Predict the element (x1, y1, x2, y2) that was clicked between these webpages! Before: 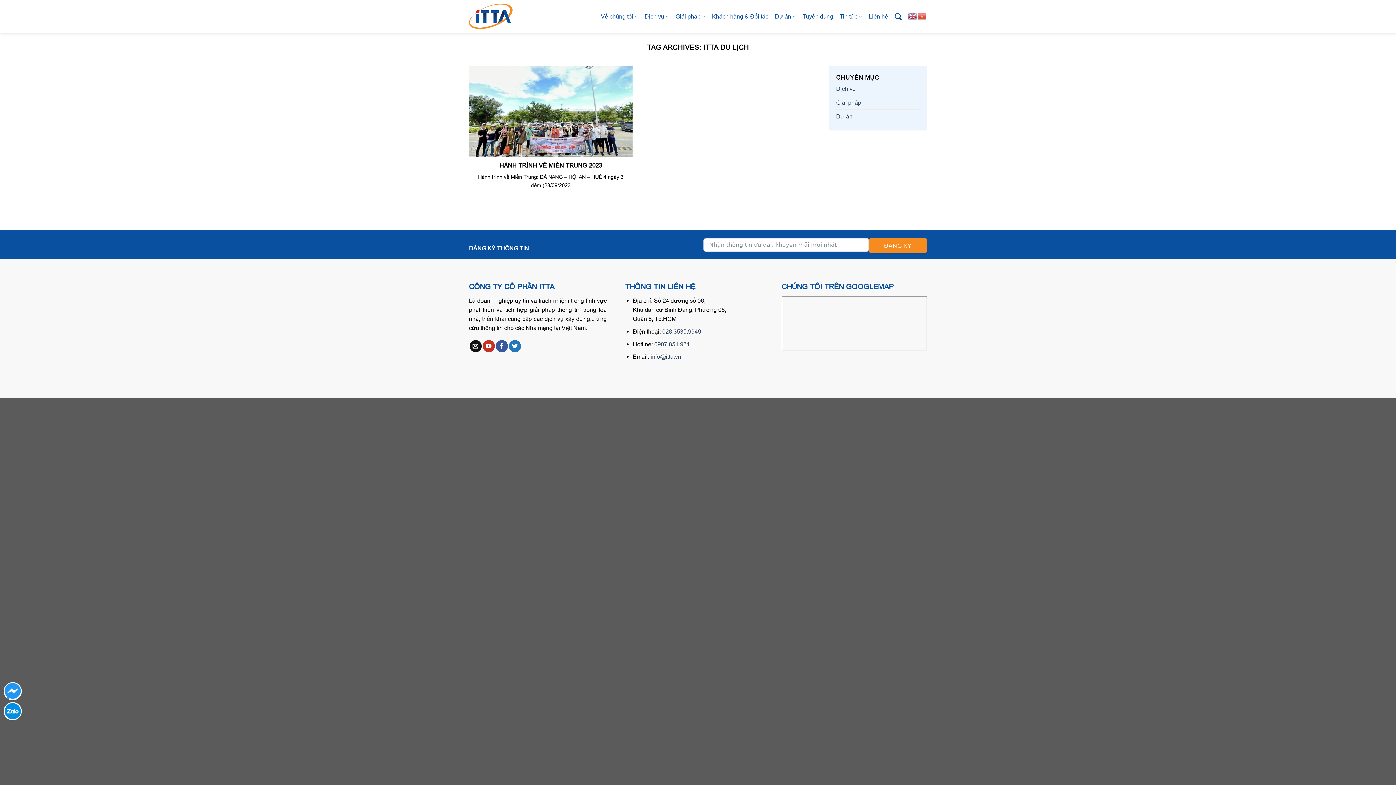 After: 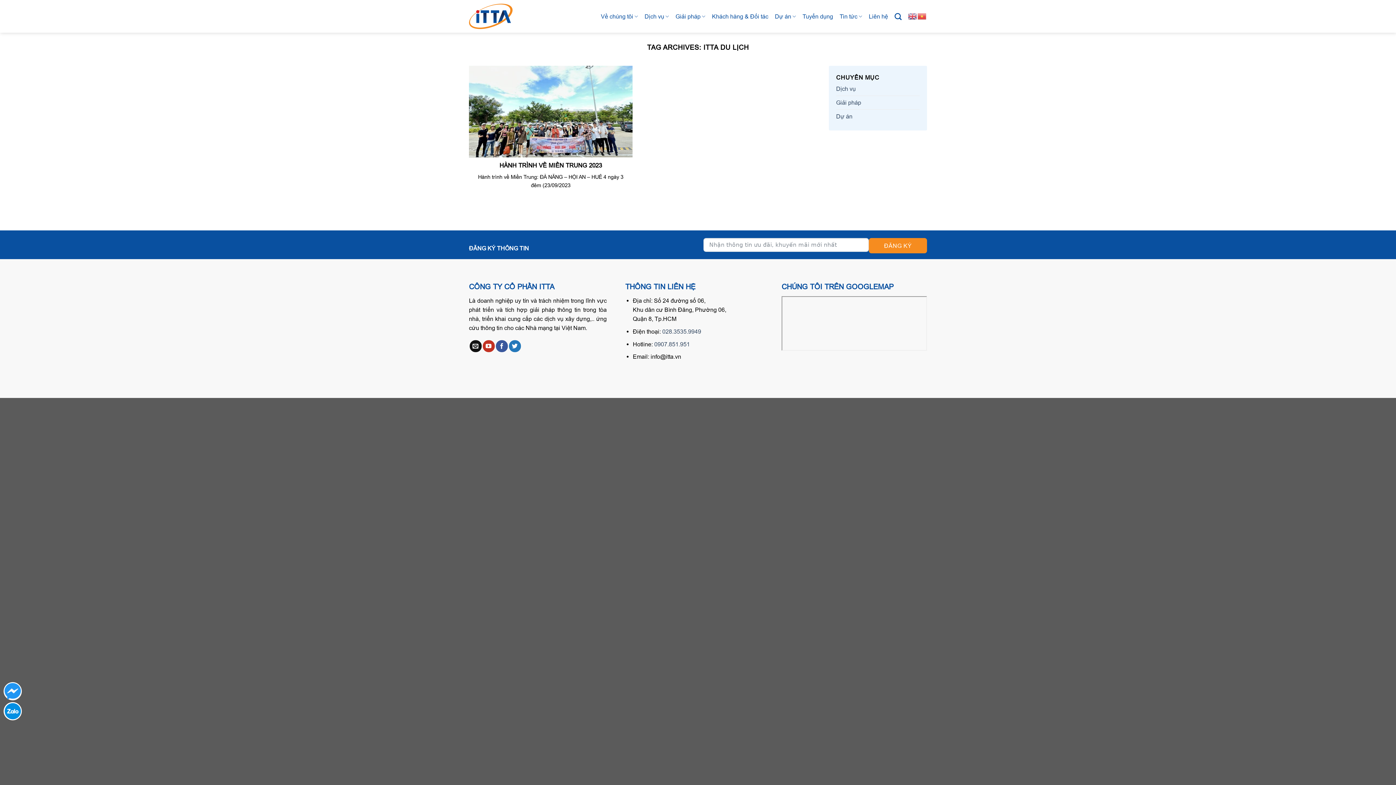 Action: label: info@itta.vn bbox: (650, 353, 681, 360)